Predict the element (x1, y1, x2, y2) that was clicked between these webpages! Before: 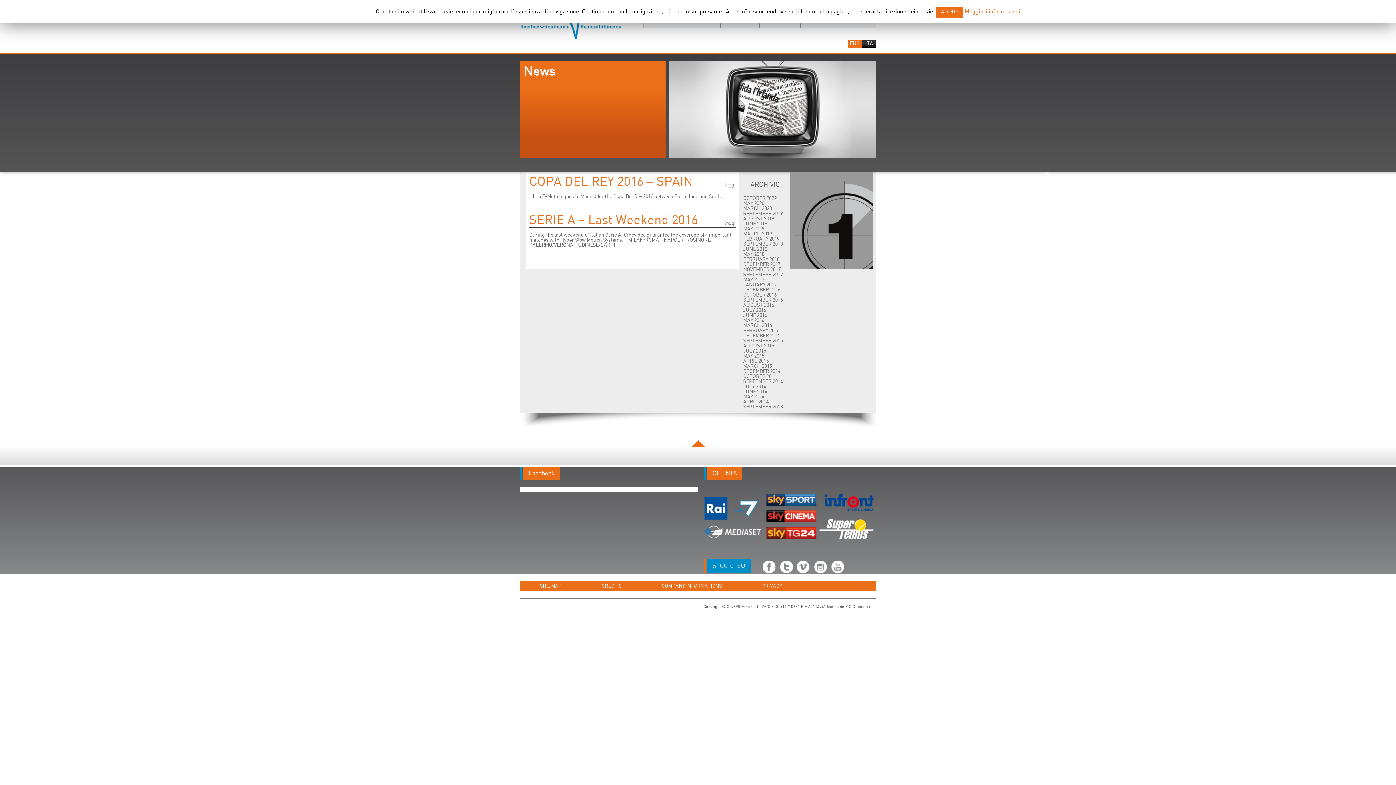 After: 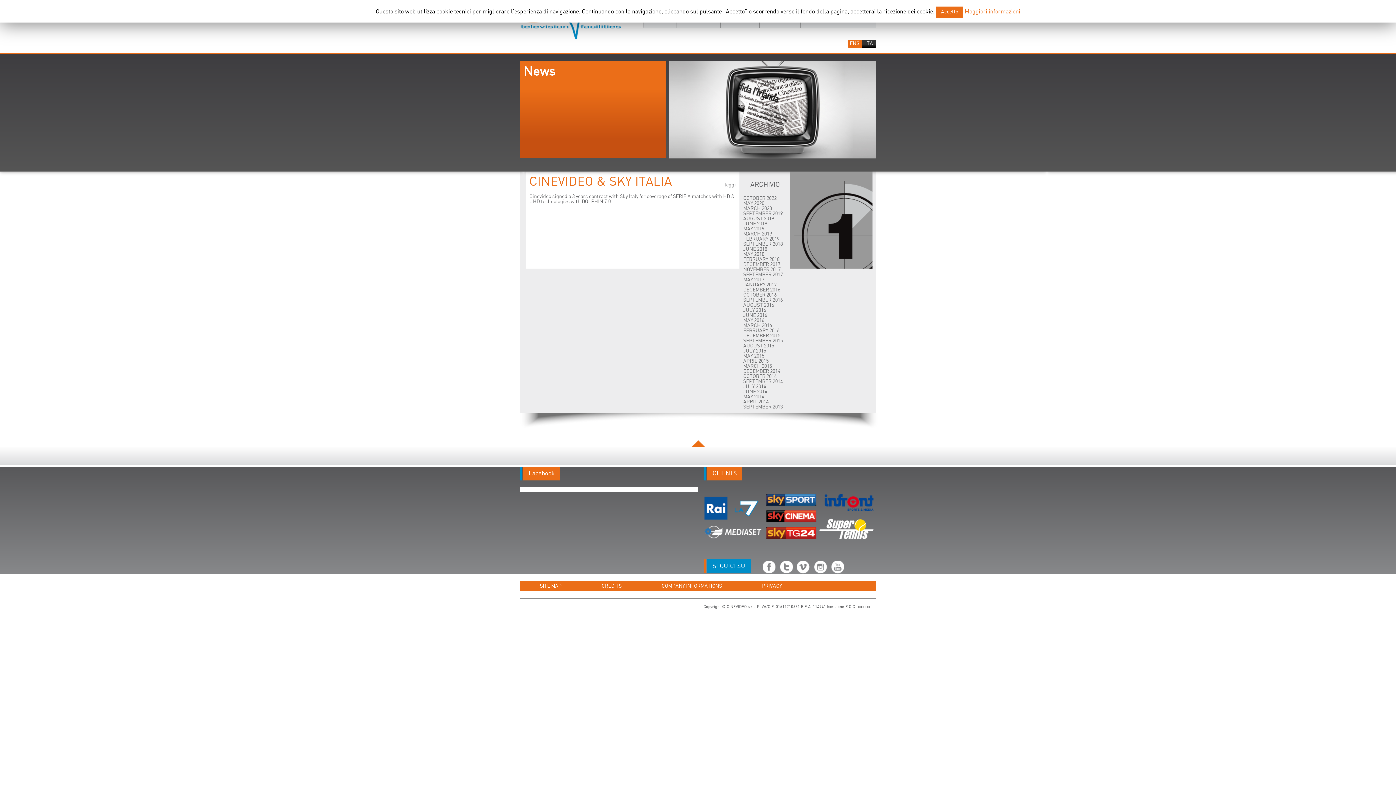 Action: bbox: (739, 241, 783, 246) label: SEPTEMBER 2018